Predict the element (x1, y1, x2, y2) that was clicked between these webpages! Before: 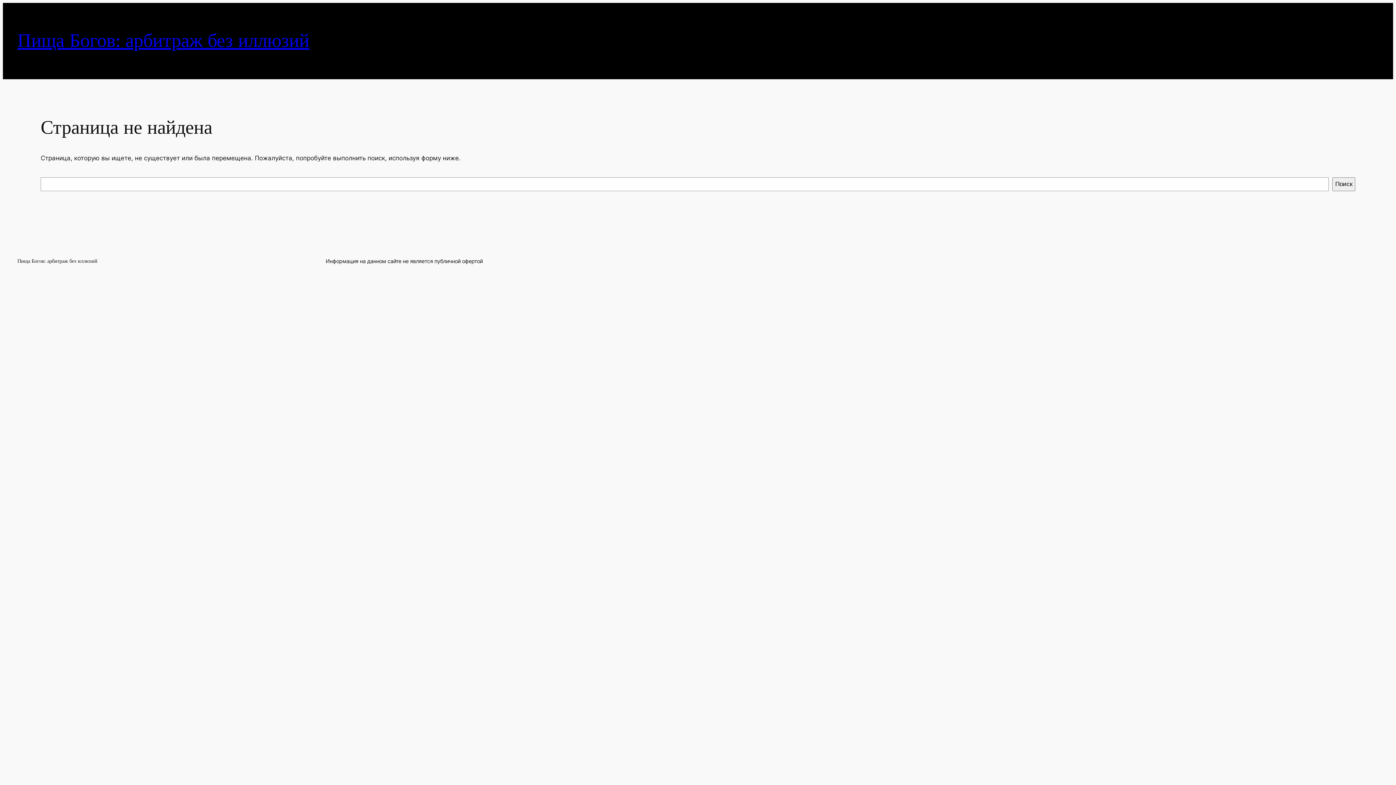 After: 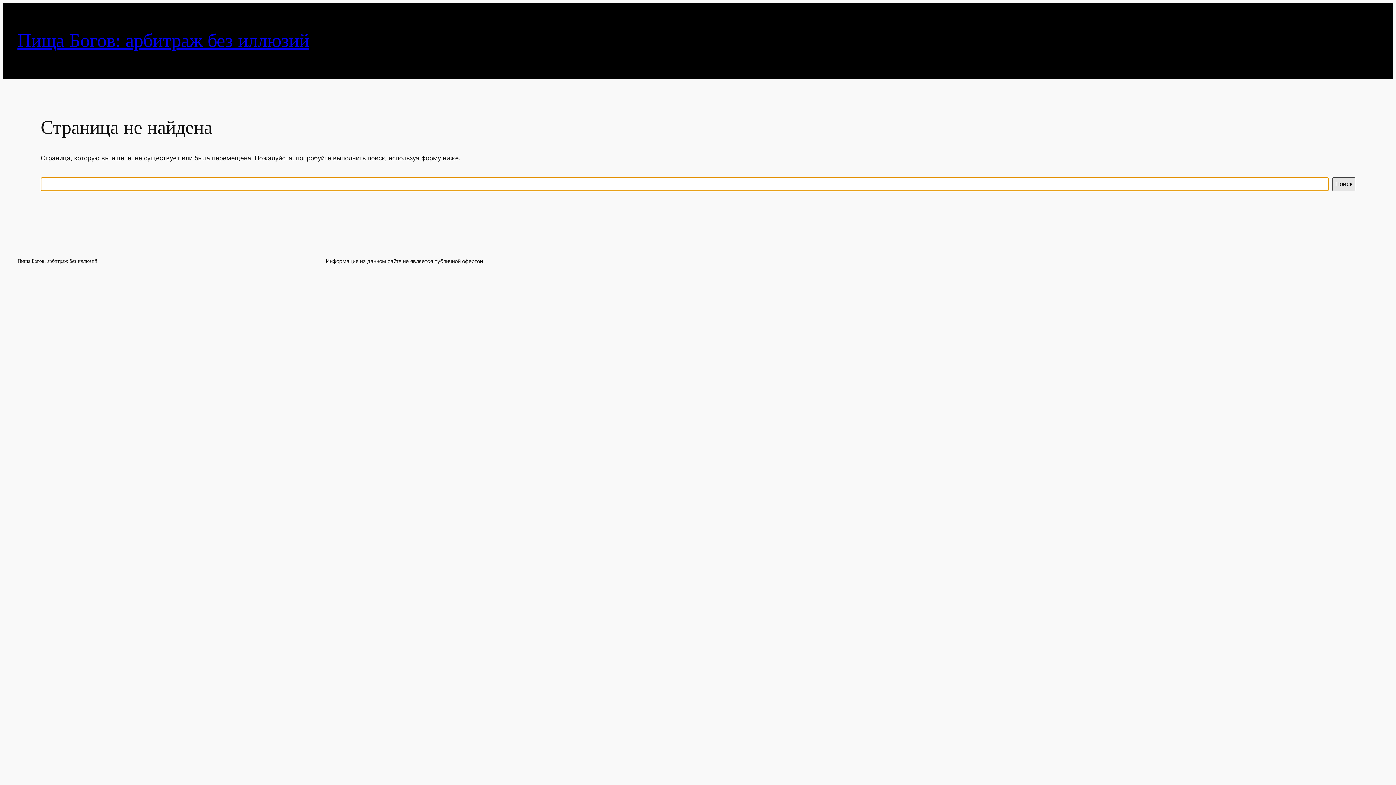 Action: label: Поиск bbox: (1332, 177, 1355, 191)